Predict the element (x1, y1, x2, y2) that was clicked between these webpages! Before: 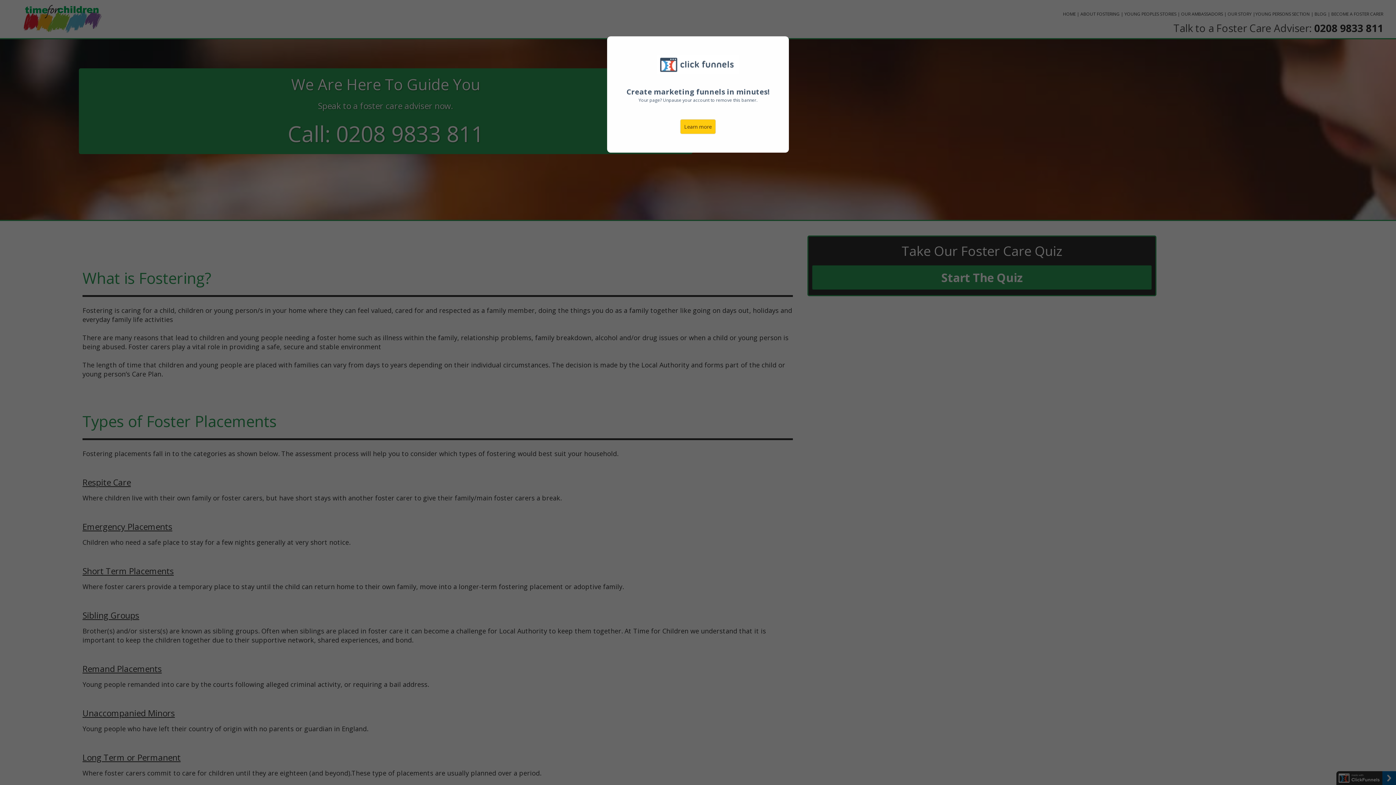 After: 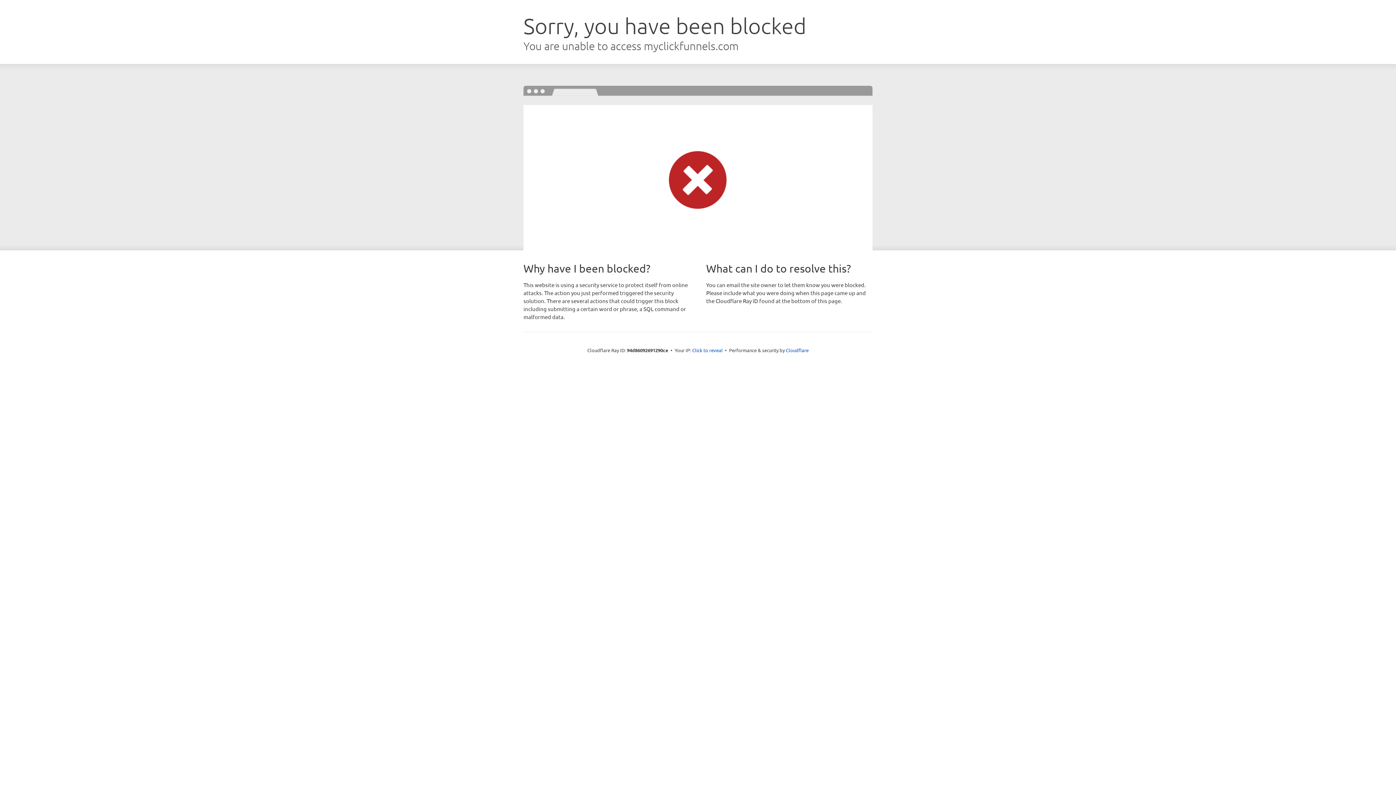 Action: label: Learn more bbox: (680, 119, 716, 134)